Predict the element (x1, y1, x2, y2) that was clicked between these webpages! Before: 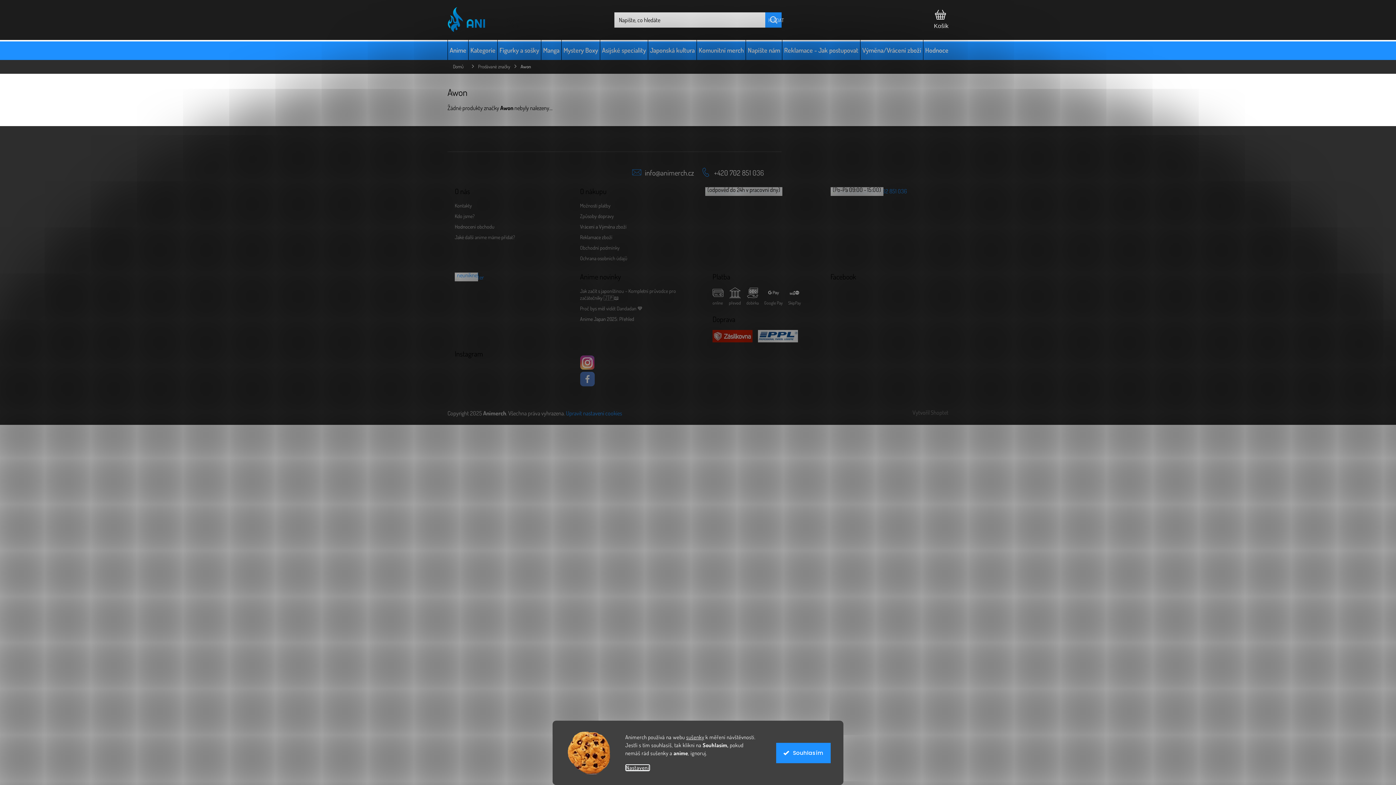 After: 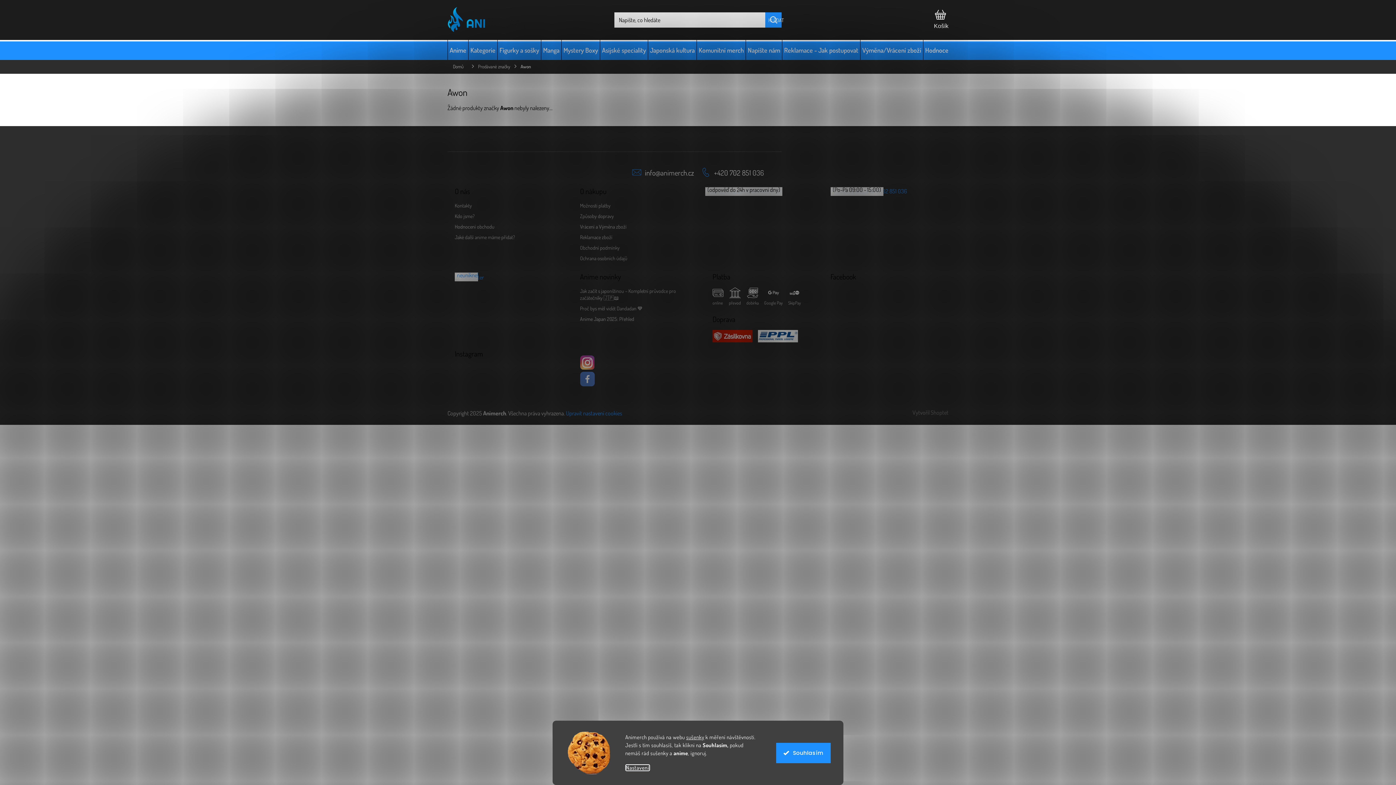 Action: label: Nastavení bbox: (625, 764, 650, 771)